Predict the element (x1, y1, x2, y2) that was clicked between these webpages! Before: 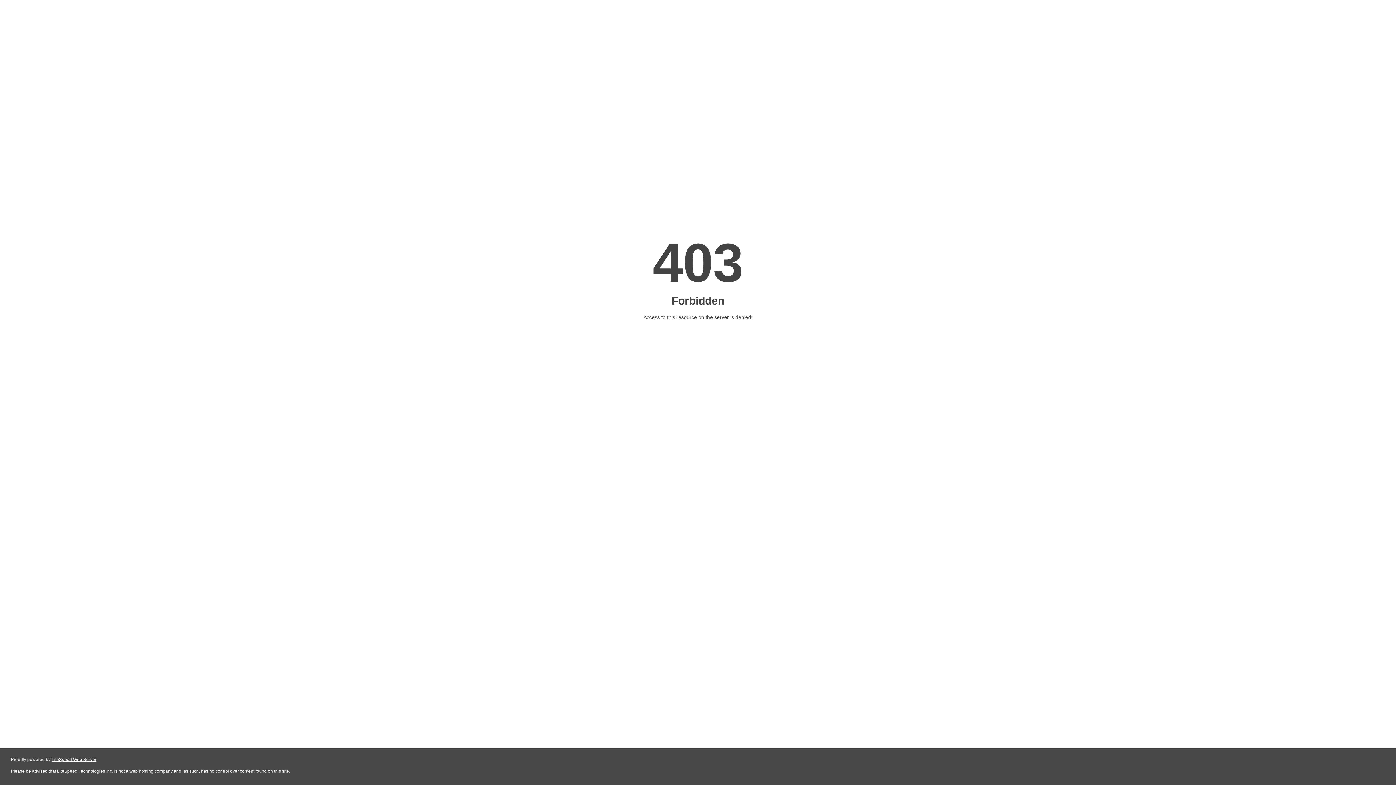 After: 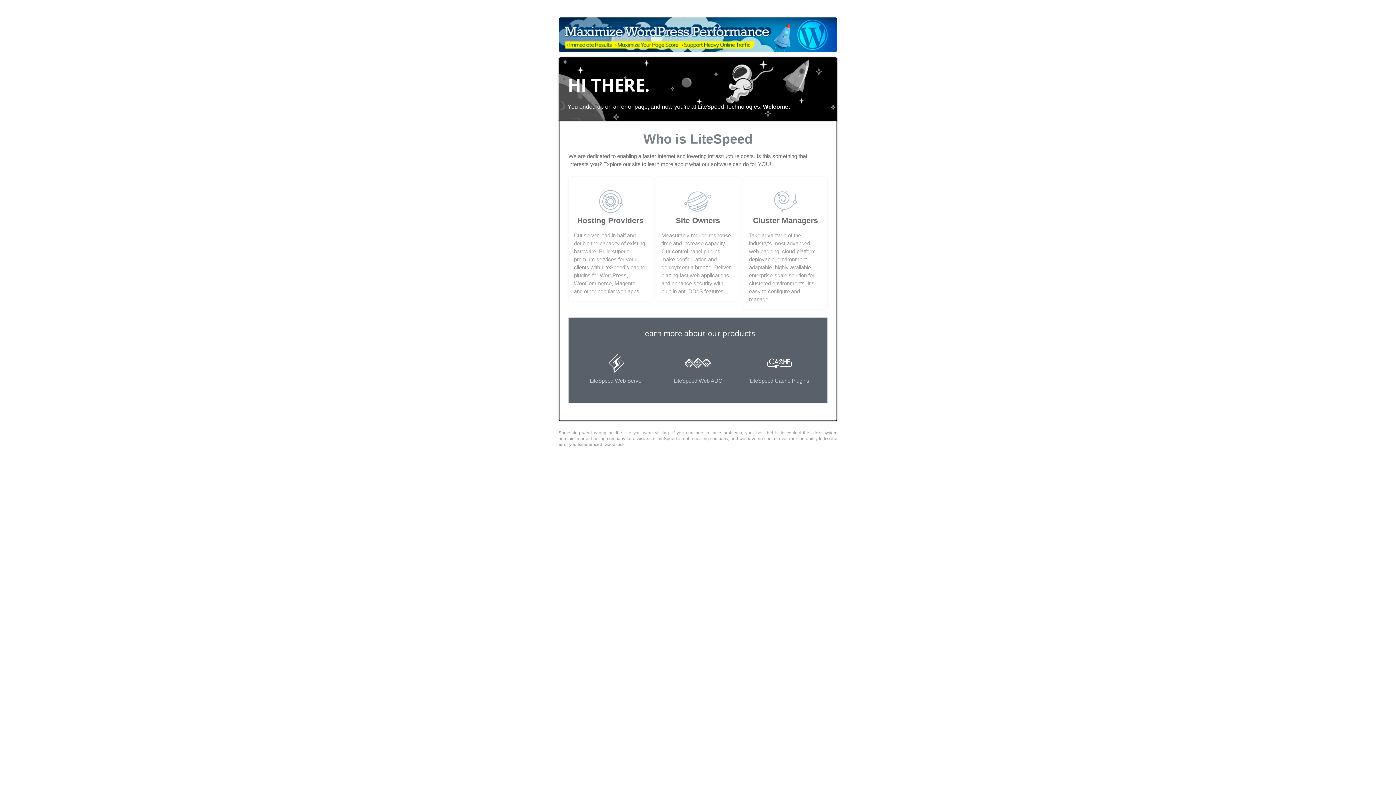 Action: label: LiteSpeed Web Server bbox: (51, 757, 96, 762)